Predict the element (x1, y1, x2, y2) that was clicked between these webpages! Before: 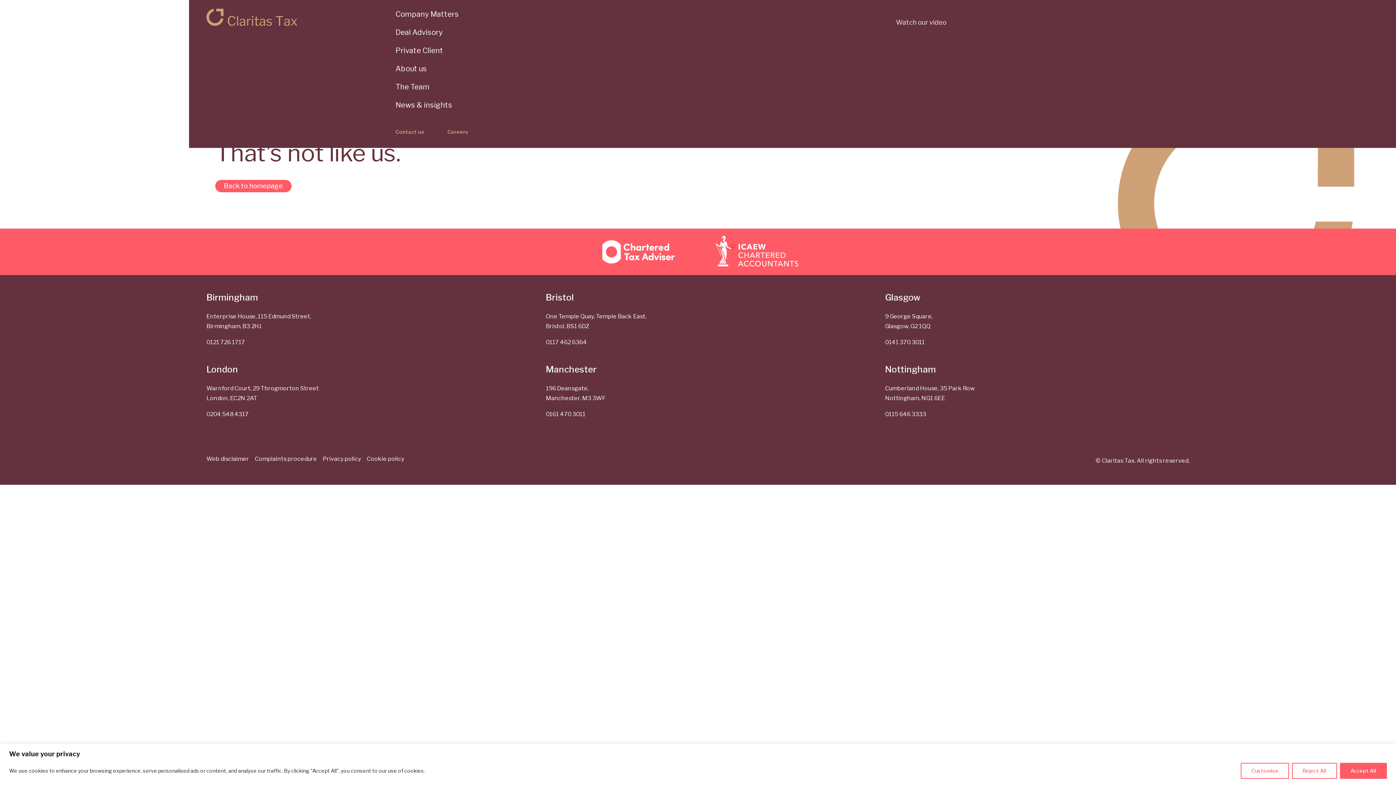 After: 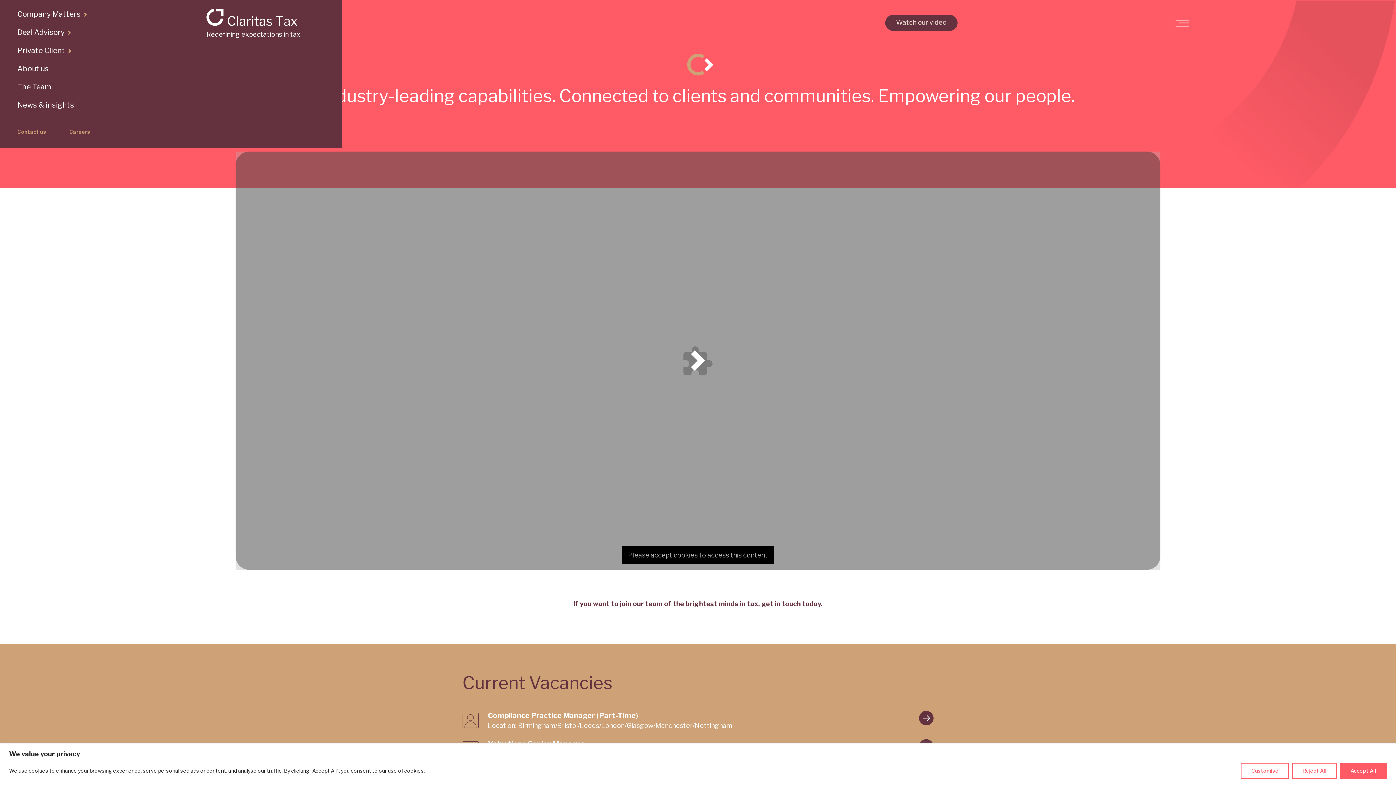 Action: bbox: (447, 128, 468, 134) label: Careers